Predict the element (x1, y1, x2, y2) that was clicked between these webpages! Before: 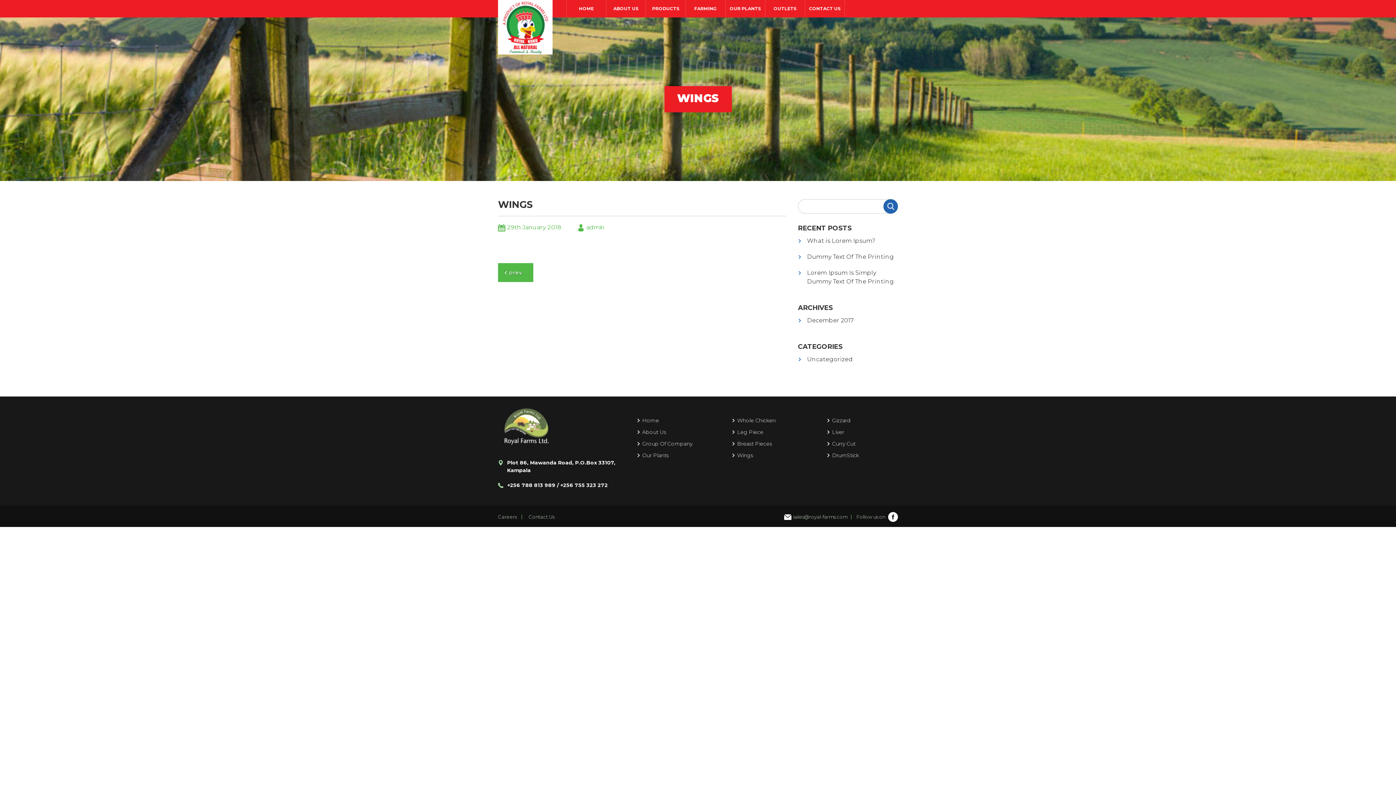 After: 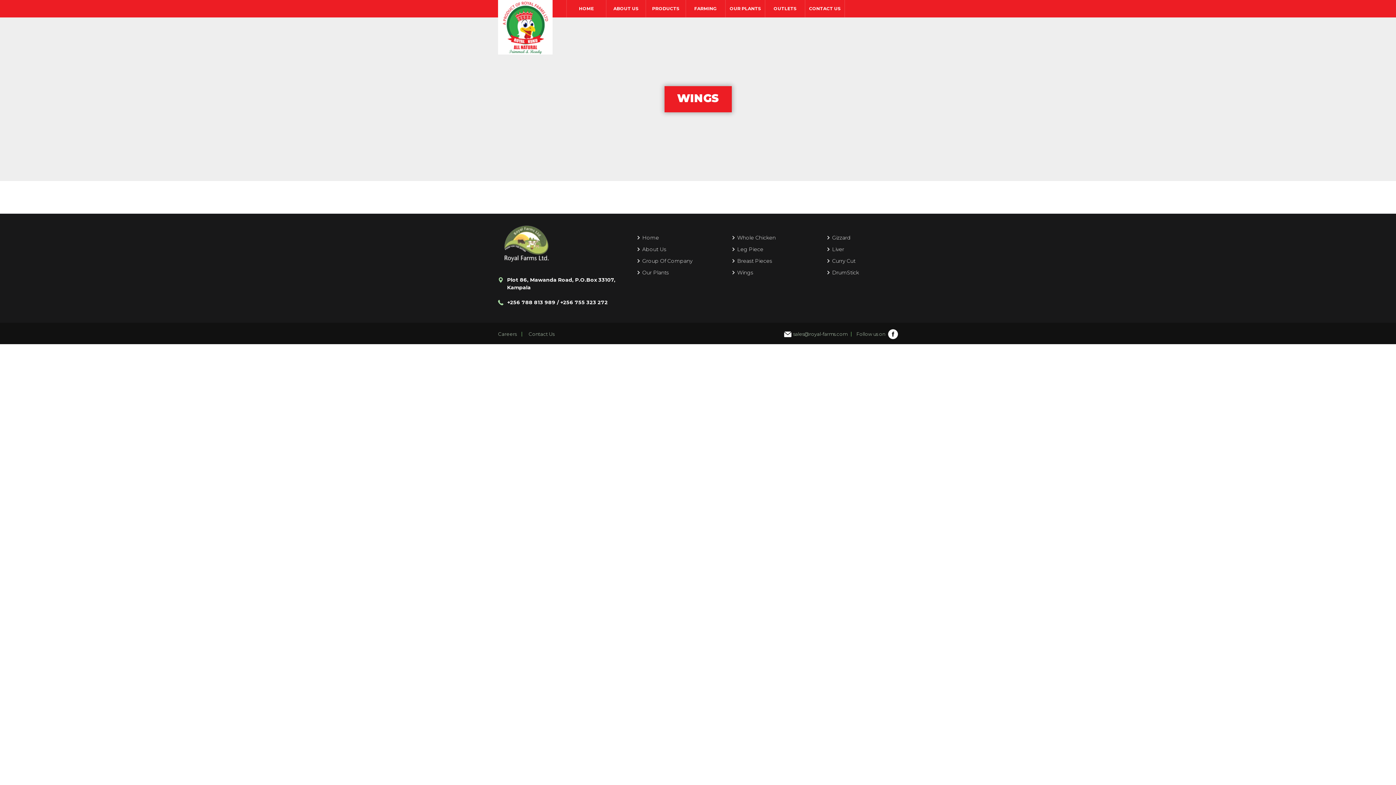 Action: label: Wings bbox: (737, 452, 753, 458)